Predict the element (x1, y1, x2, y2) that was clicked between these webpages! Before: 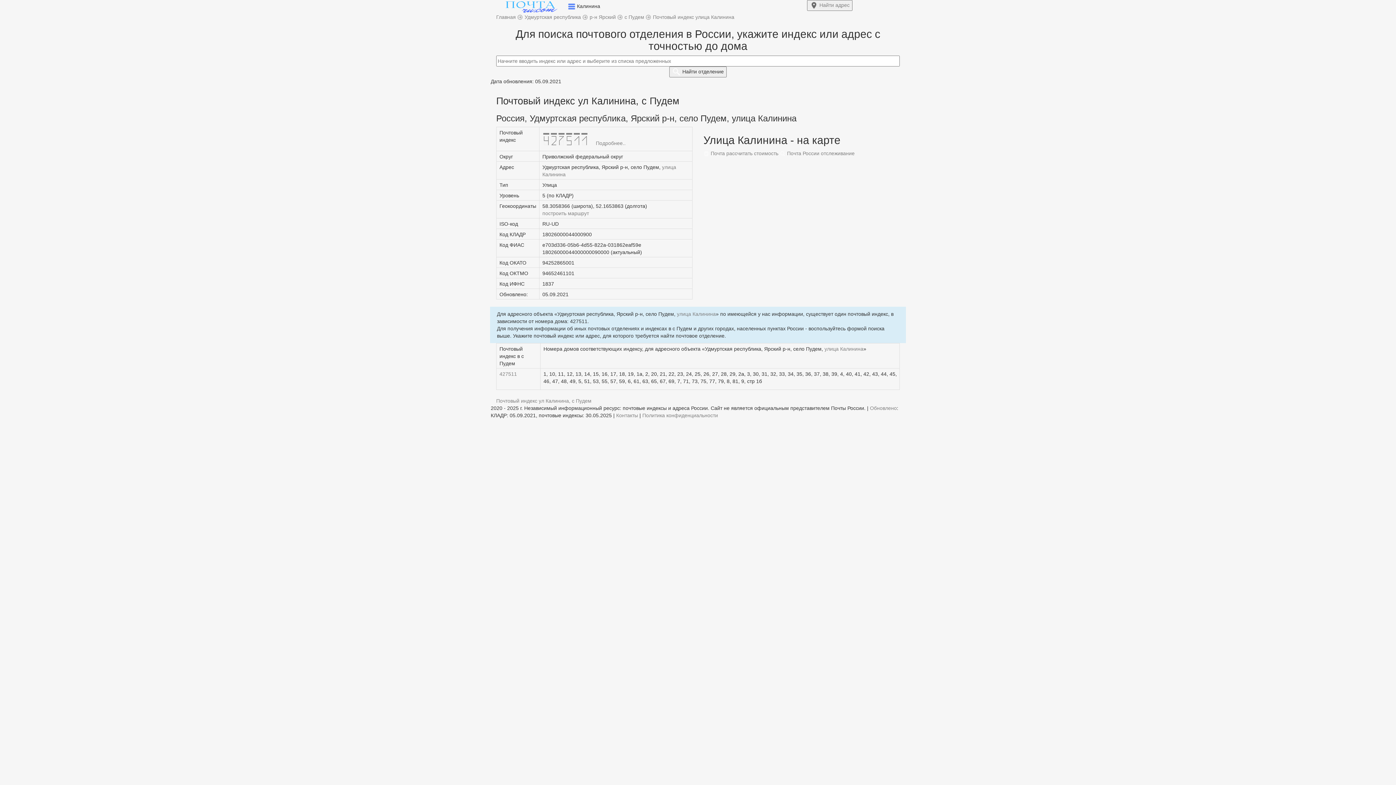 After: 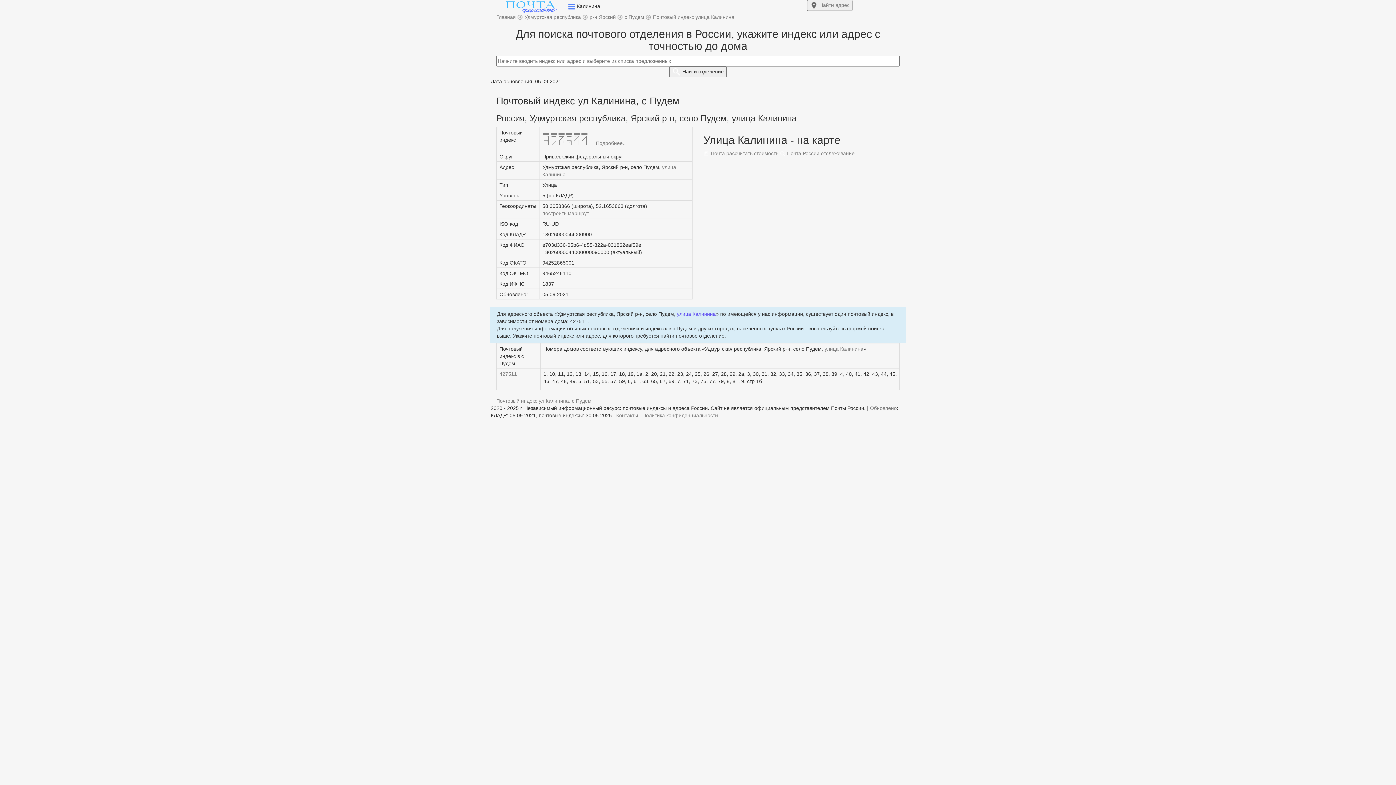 Action: bbox: (677, 311, 716, 317) label: улица Калинина